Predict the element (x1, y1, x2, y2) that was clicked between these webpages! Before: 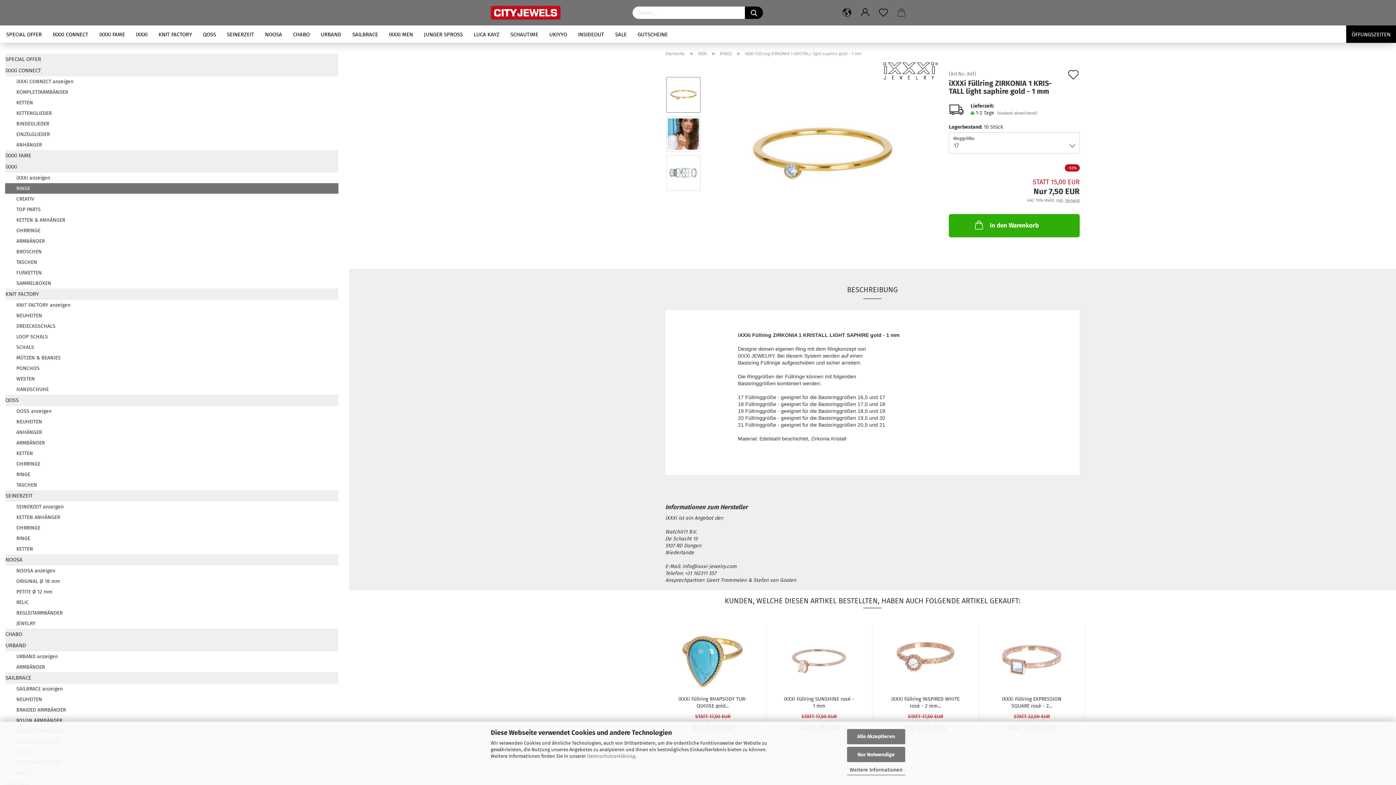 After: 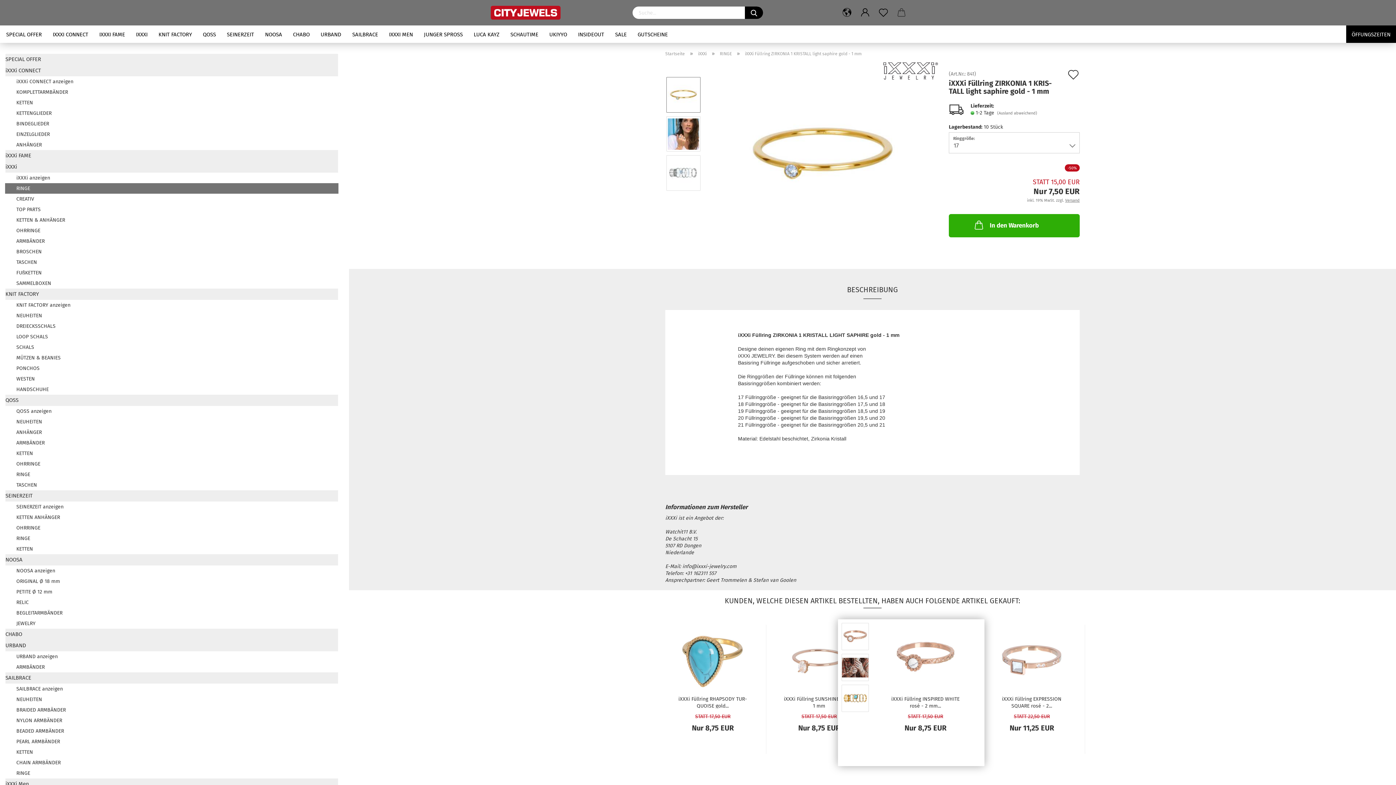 Action: bbox: (847, 729, 905, 744) label: Alle Akzeptieren